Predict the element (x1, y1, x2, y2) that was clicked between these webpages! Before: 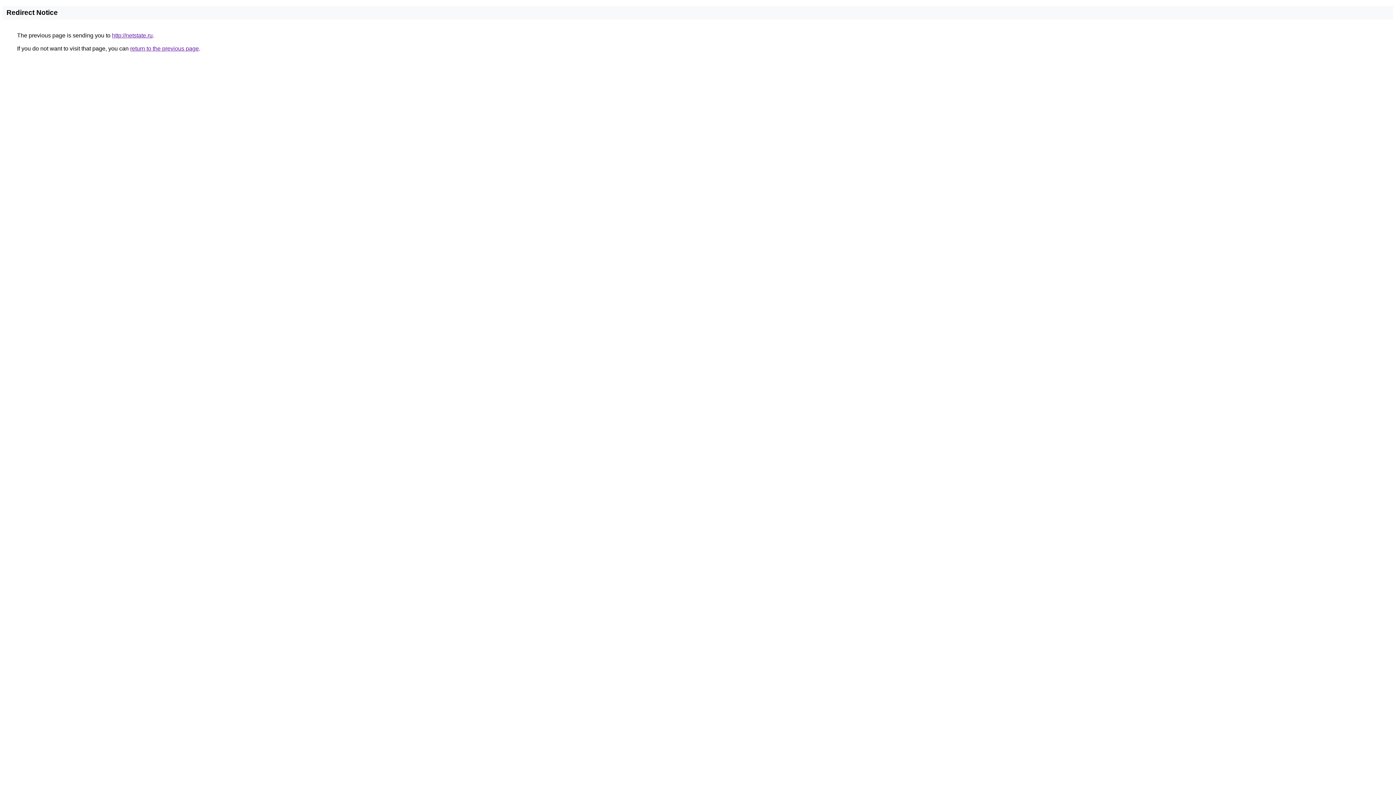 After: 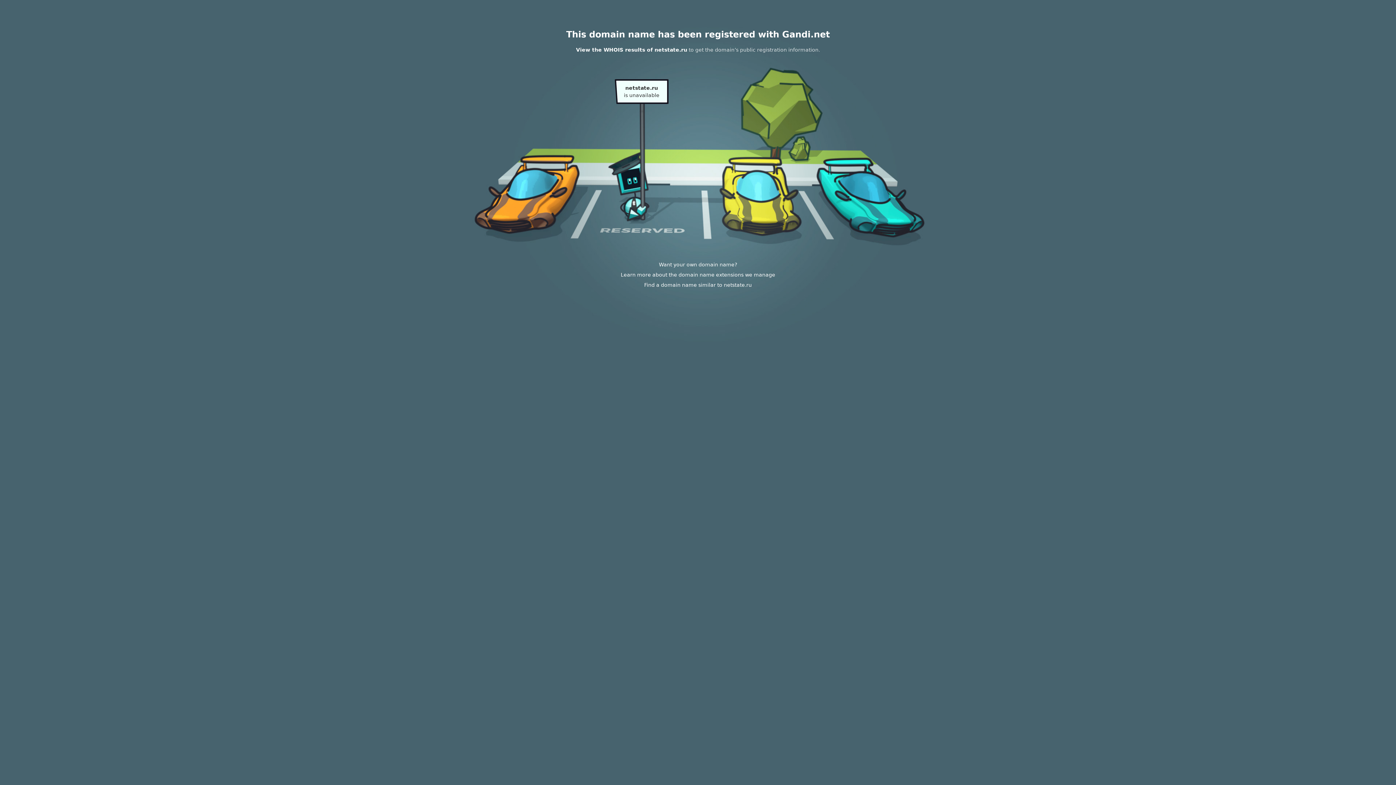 Action: bbox: (112, 32, 152, 38) label: http://netstate.ru